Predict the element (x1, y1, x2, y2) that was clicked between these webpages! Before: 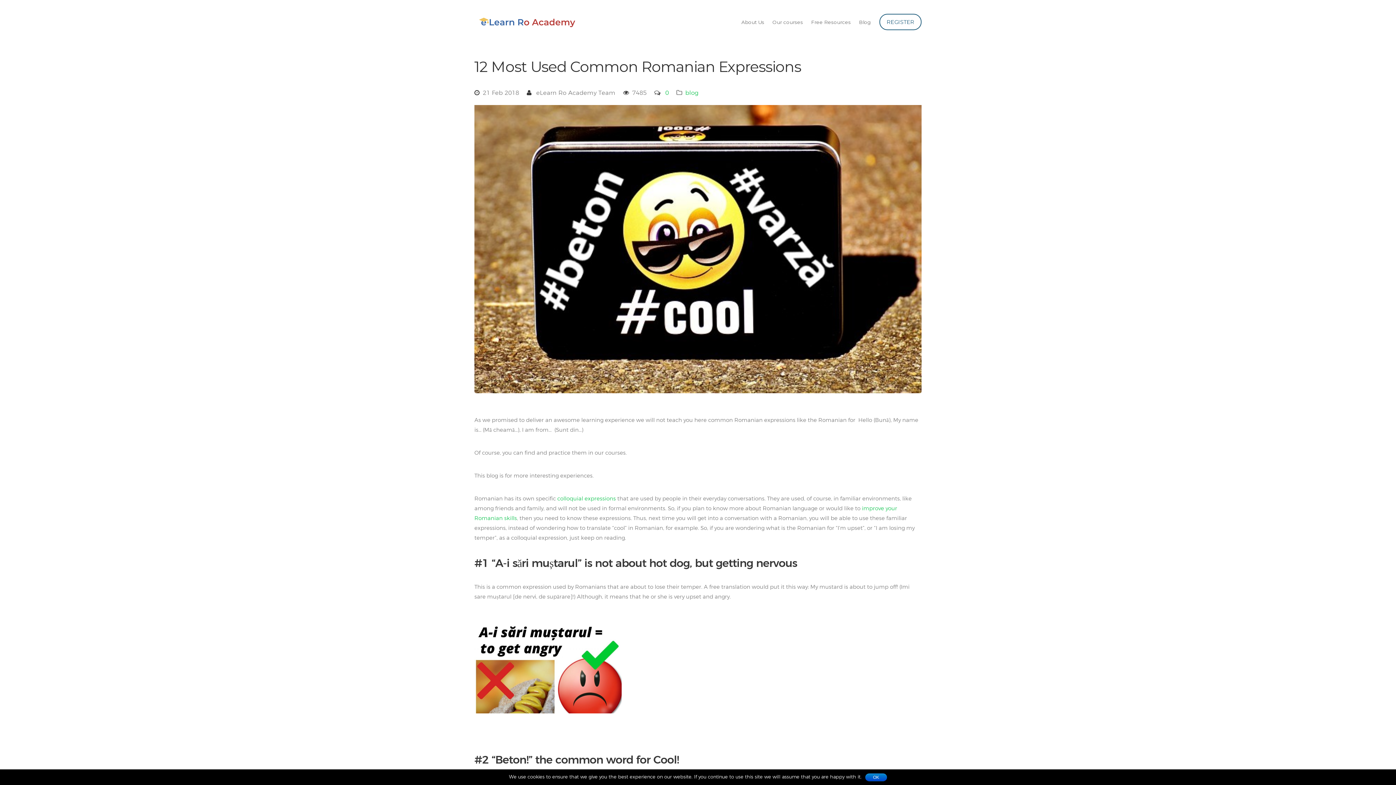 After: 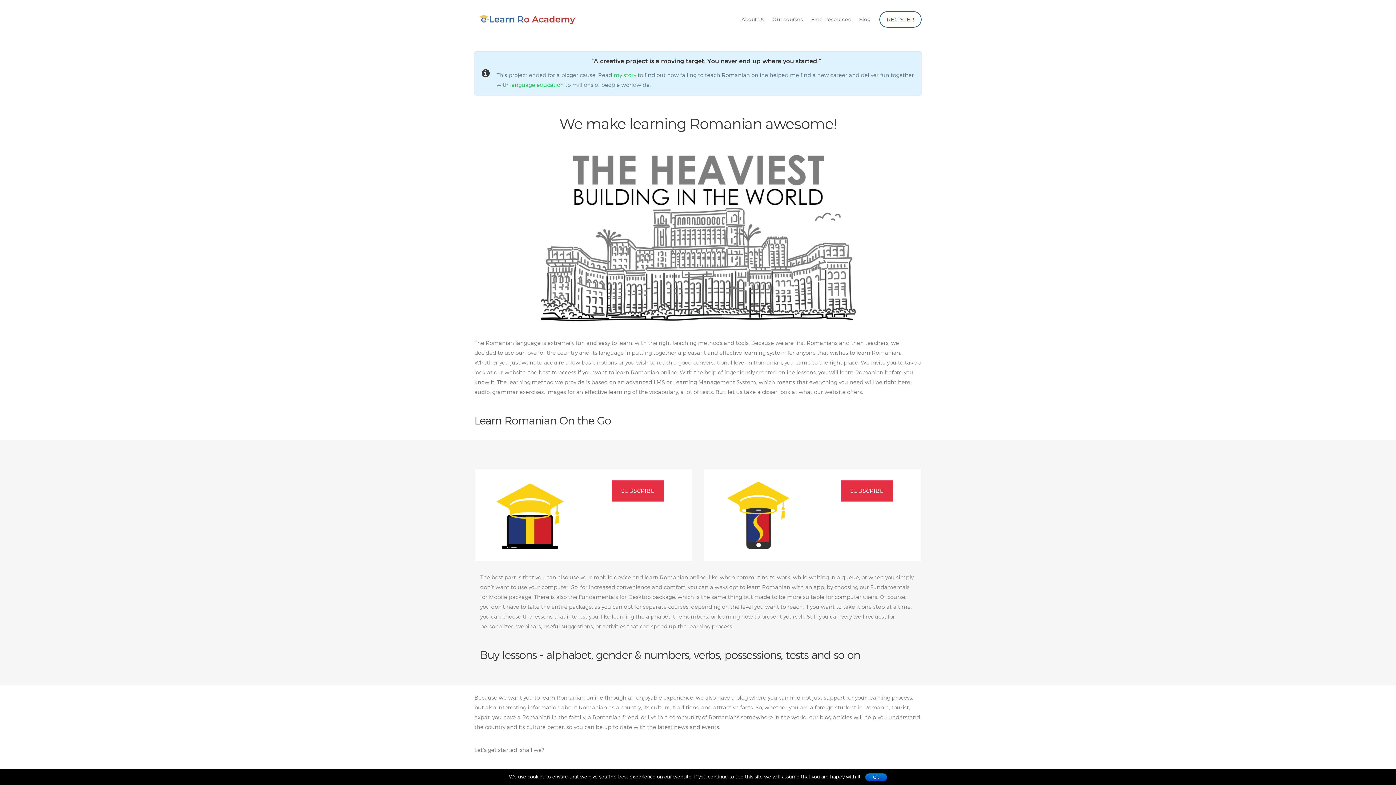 Action: bbox: (474, 16, 579, 27)